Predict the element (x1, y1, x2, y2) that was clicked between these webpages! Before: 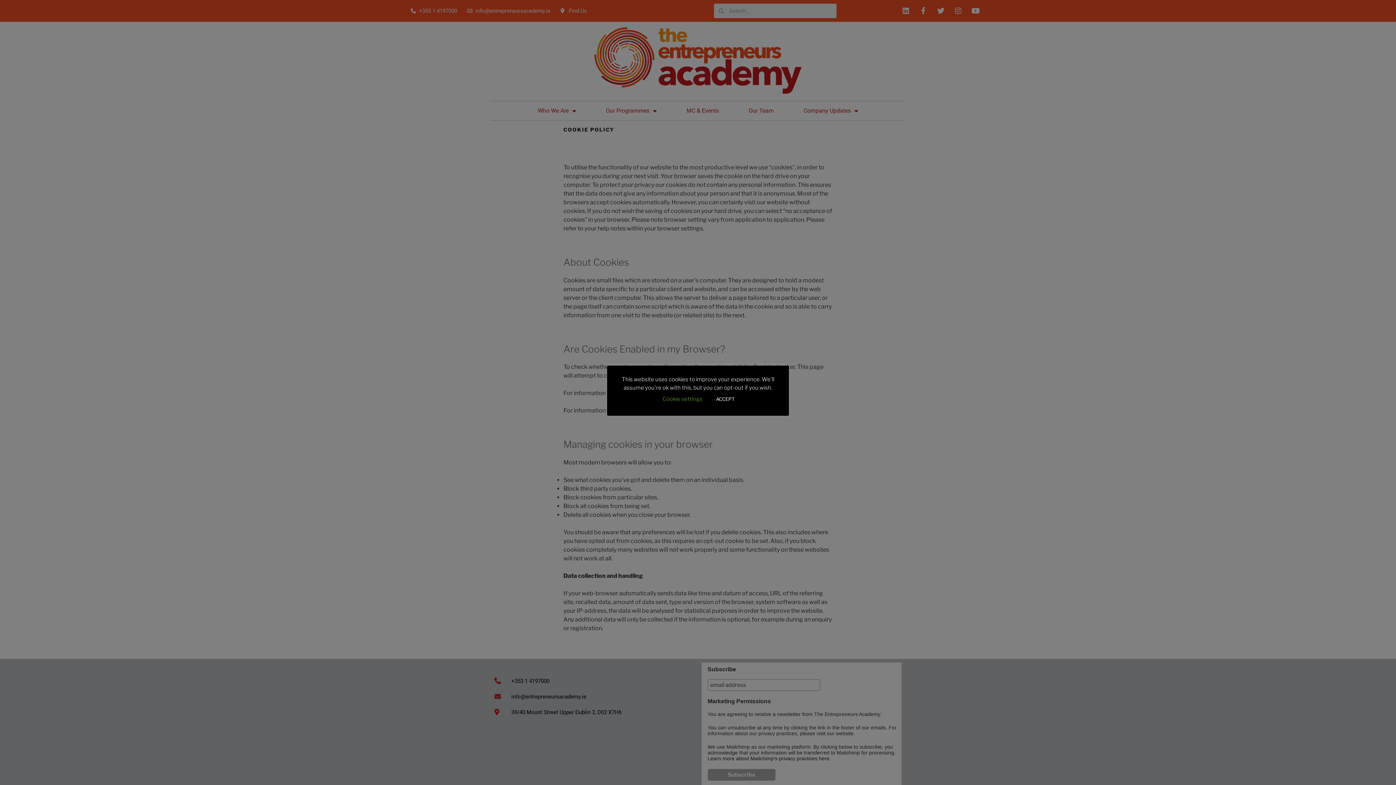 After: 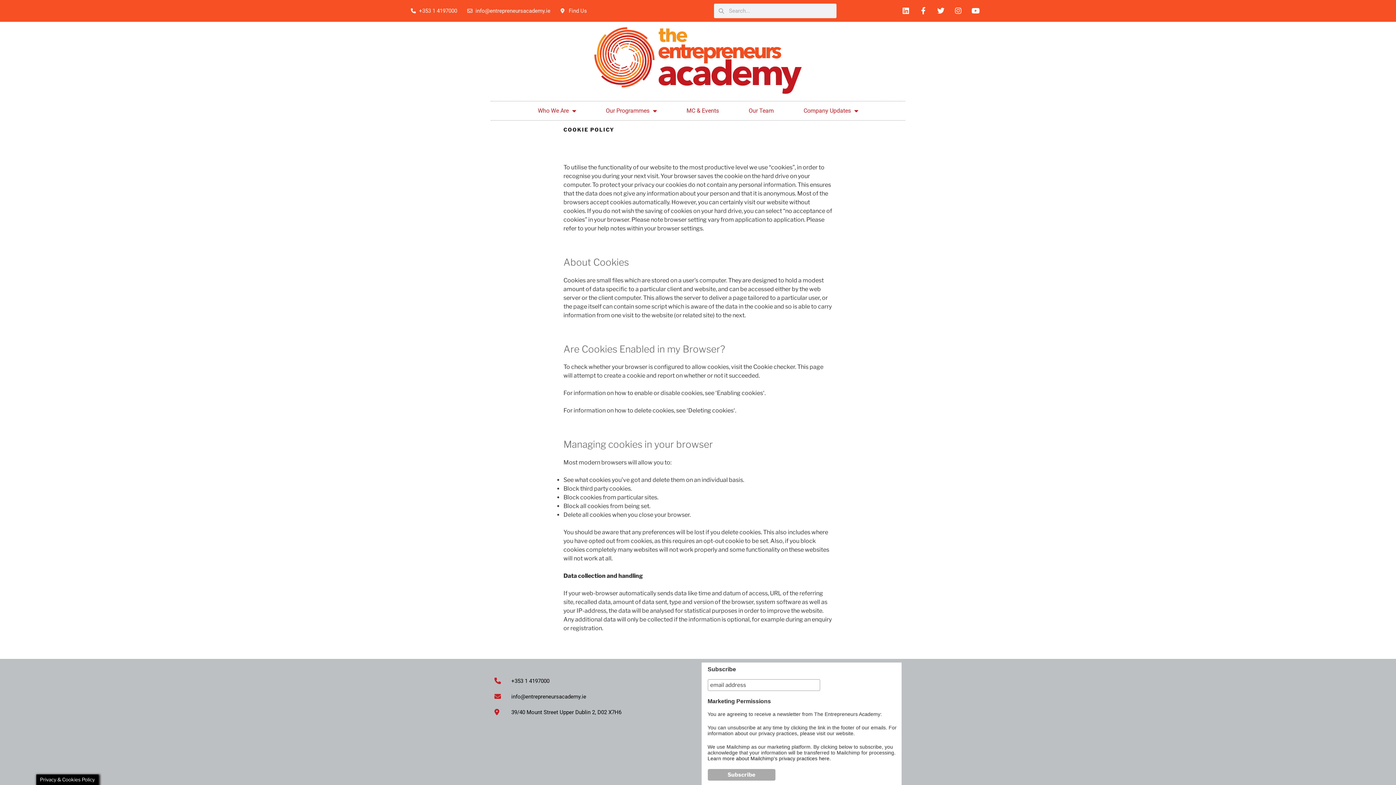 Action: bbox: (711, 393, 739, 404) label: ACCEPT